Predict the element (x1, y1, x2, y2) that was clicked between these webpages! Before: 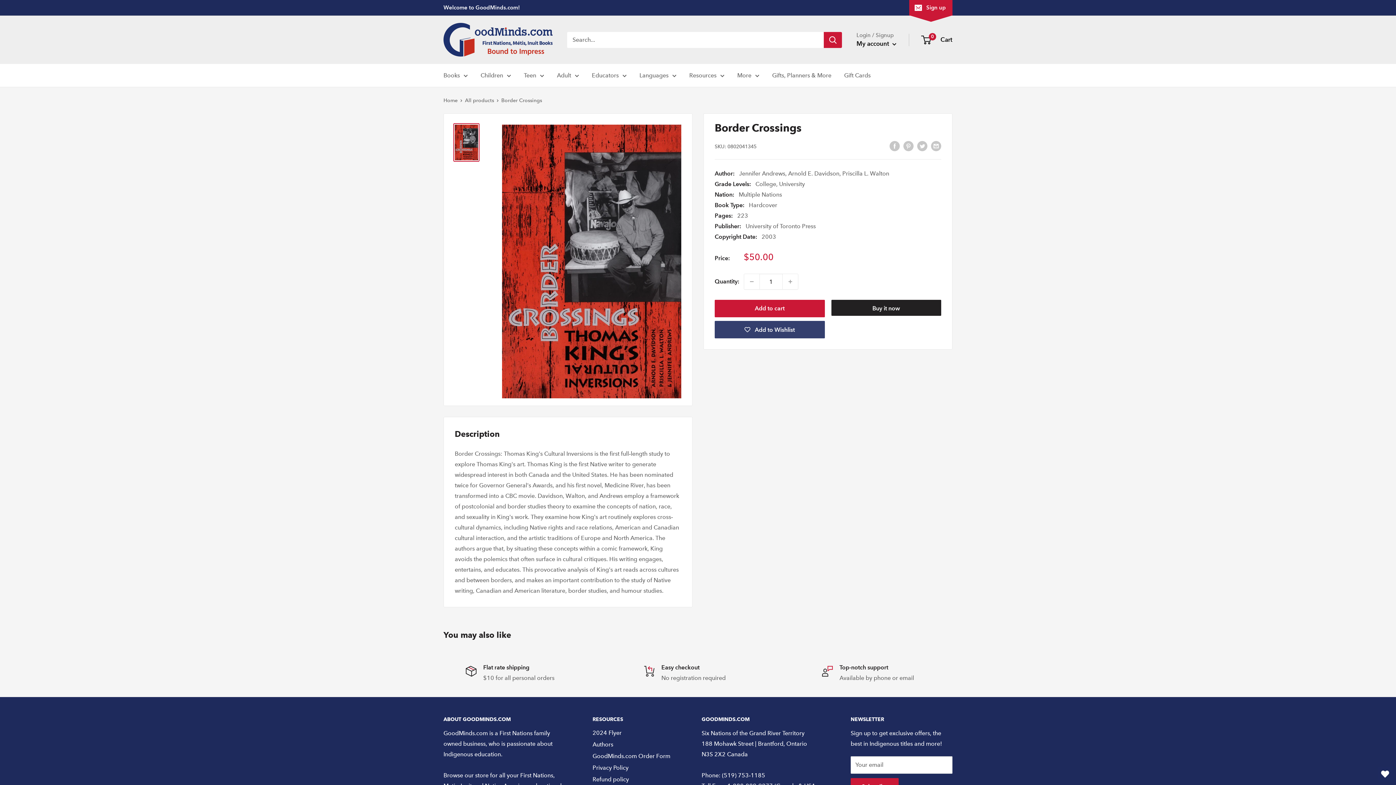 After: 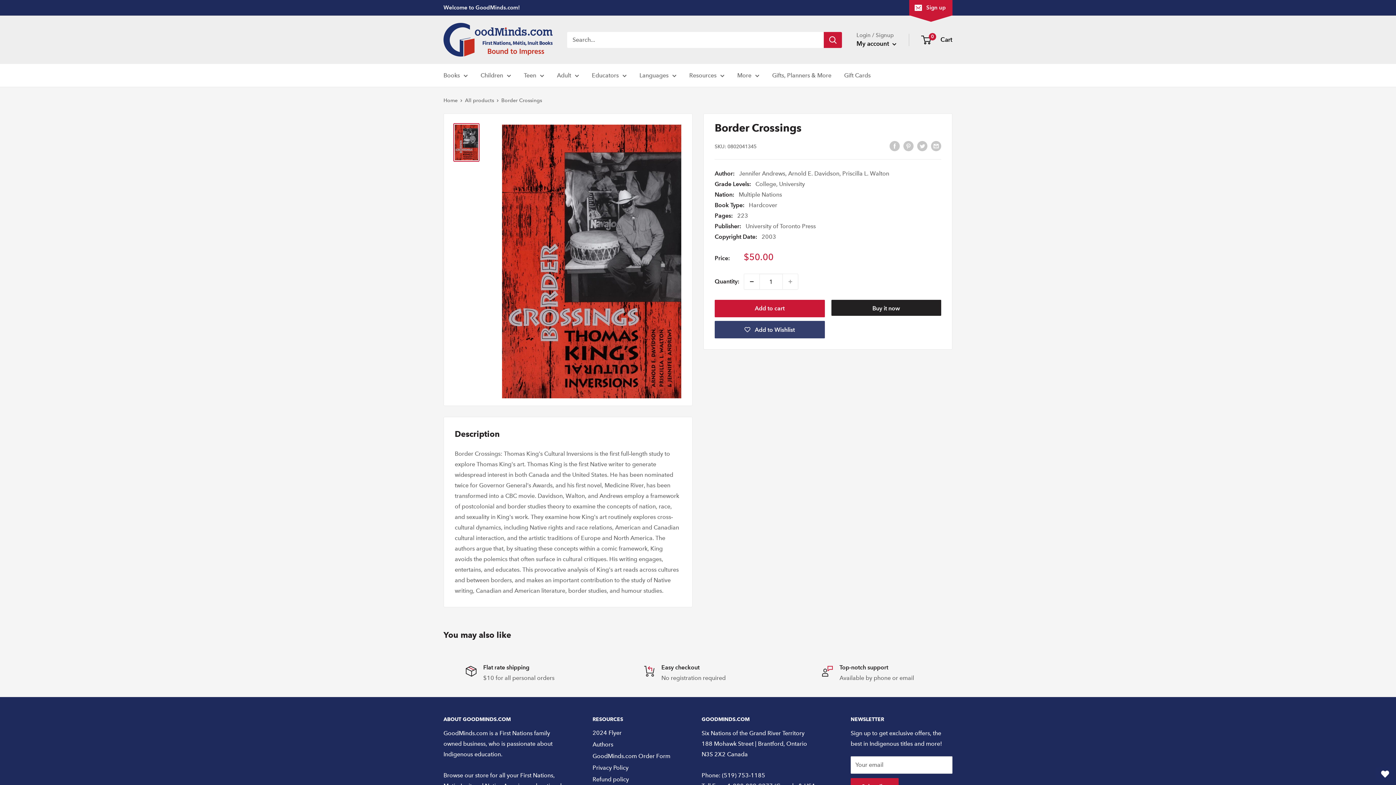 Action: bbox: (744, 274, 759, 289) label: Decrease quantity by 1